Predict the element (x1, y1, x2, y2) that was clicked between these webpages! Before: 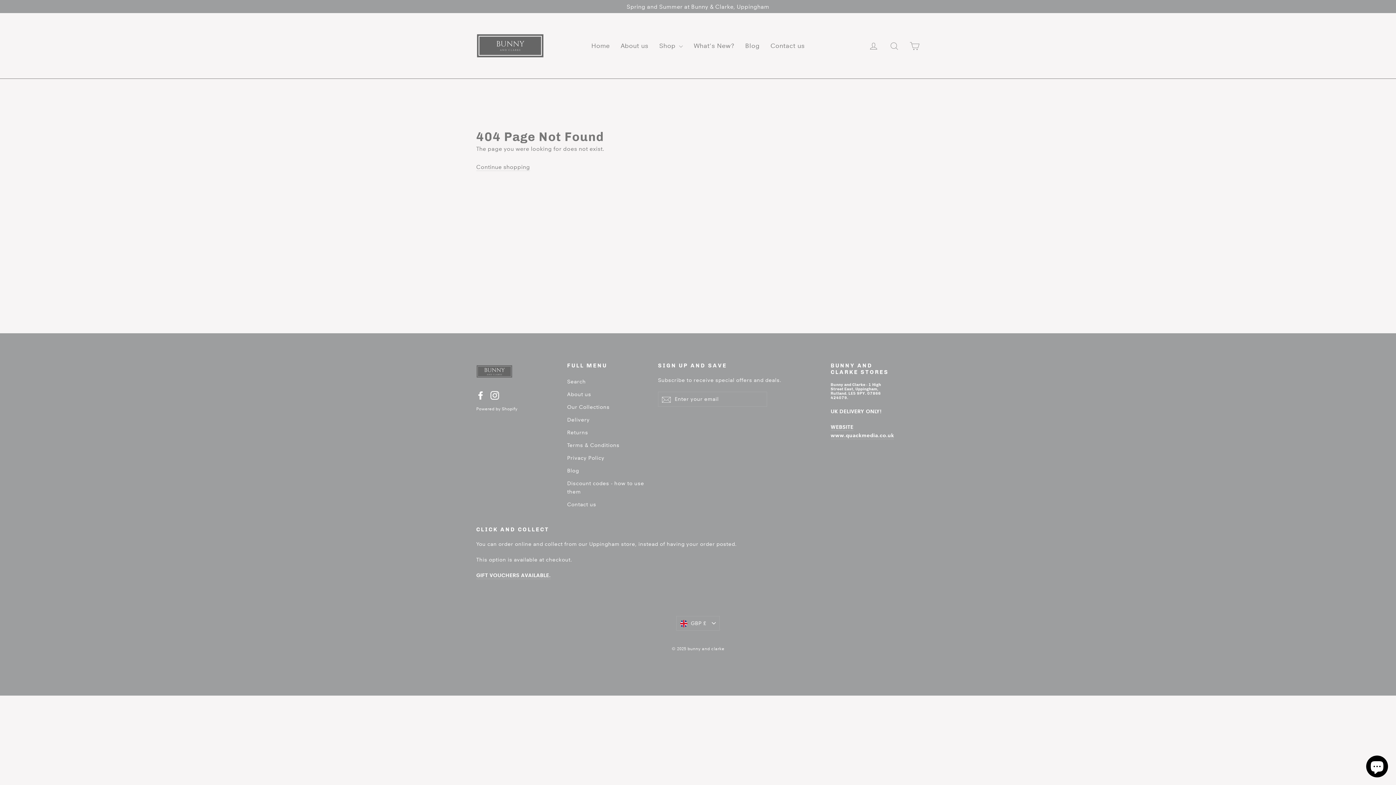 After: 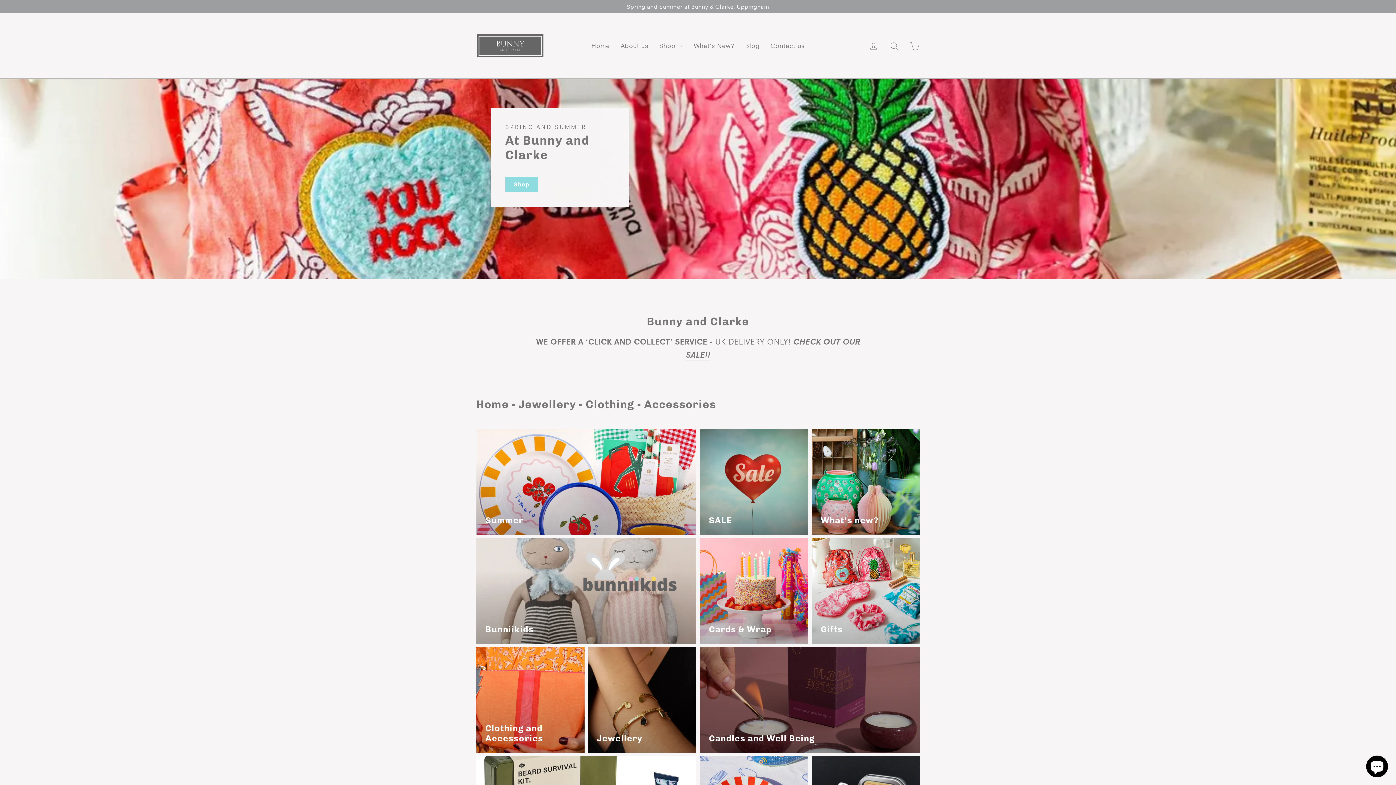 Action: bbox: (476, 362, 556, 380)